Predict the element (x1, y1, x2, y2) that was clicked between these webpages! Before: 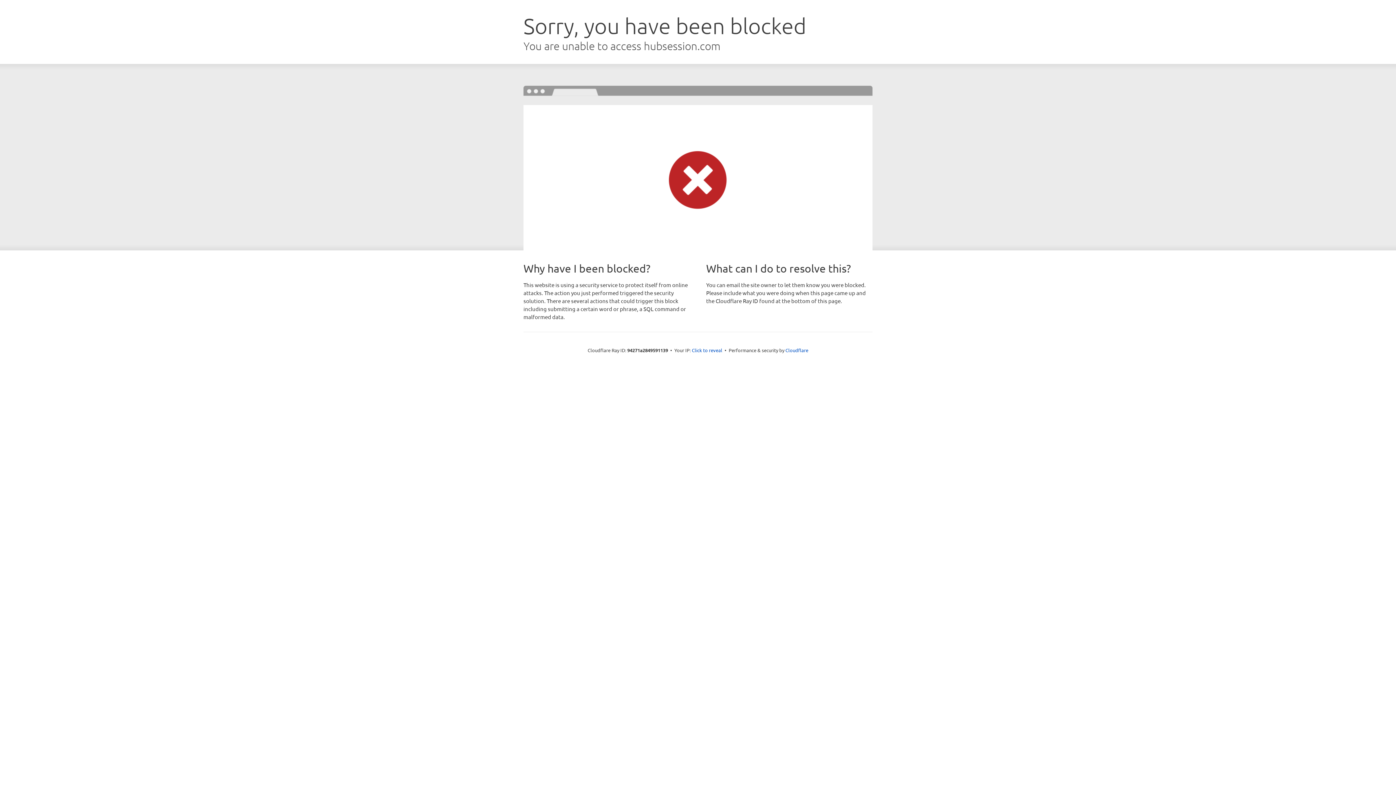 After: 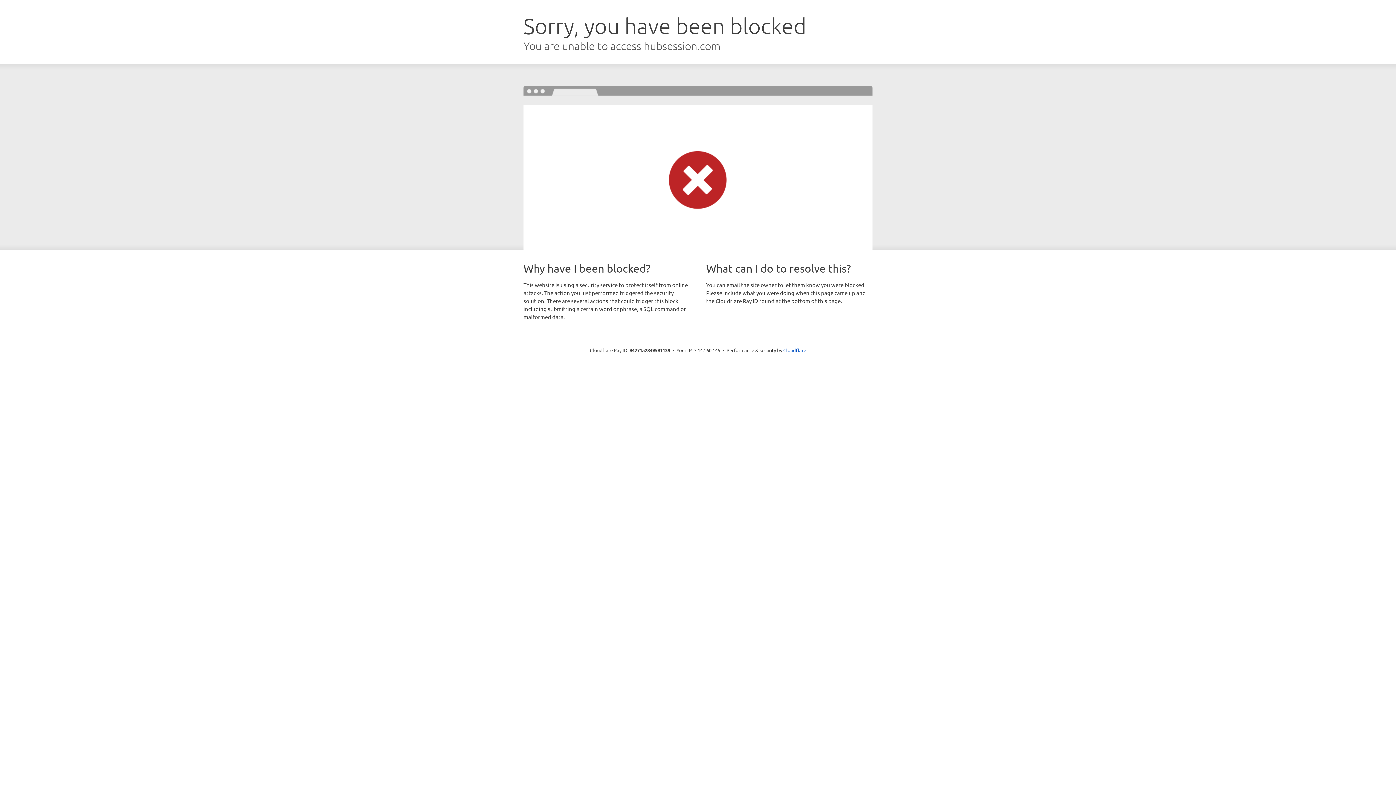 Action: bbox: (692, 346, 722, 353) label: Click to reveal